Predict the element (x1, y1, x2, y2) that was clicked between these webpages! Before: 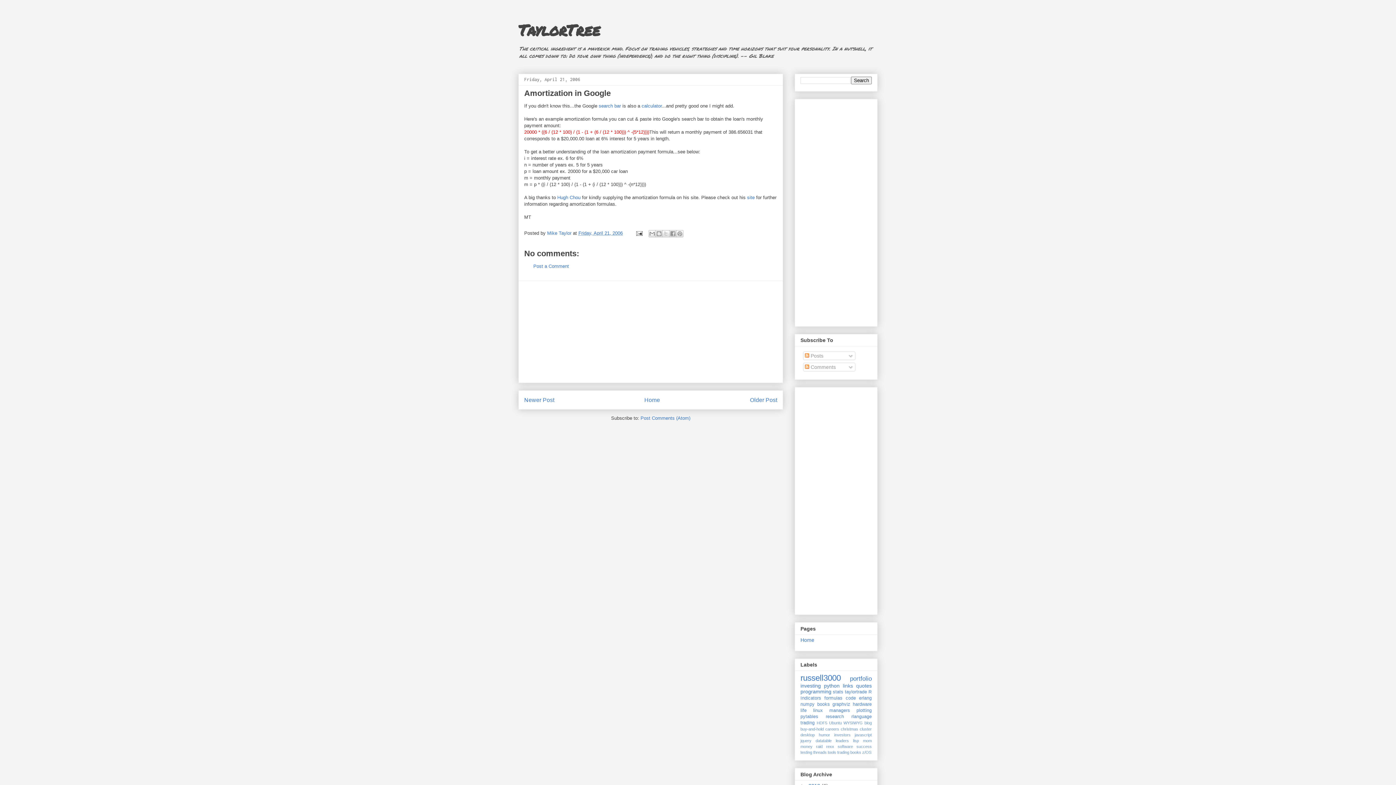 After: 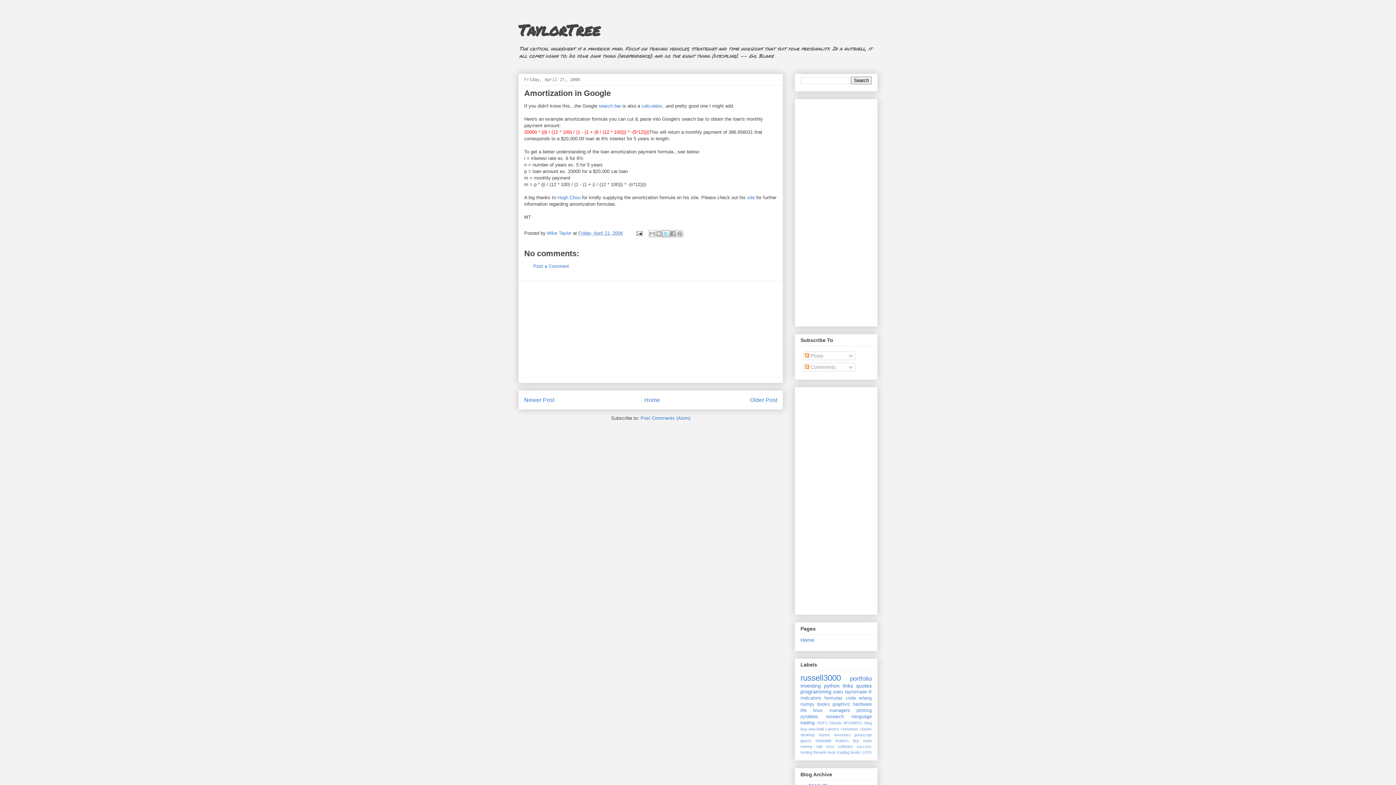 Action: label: Share to X bbox: (662, 230, 669, 237)